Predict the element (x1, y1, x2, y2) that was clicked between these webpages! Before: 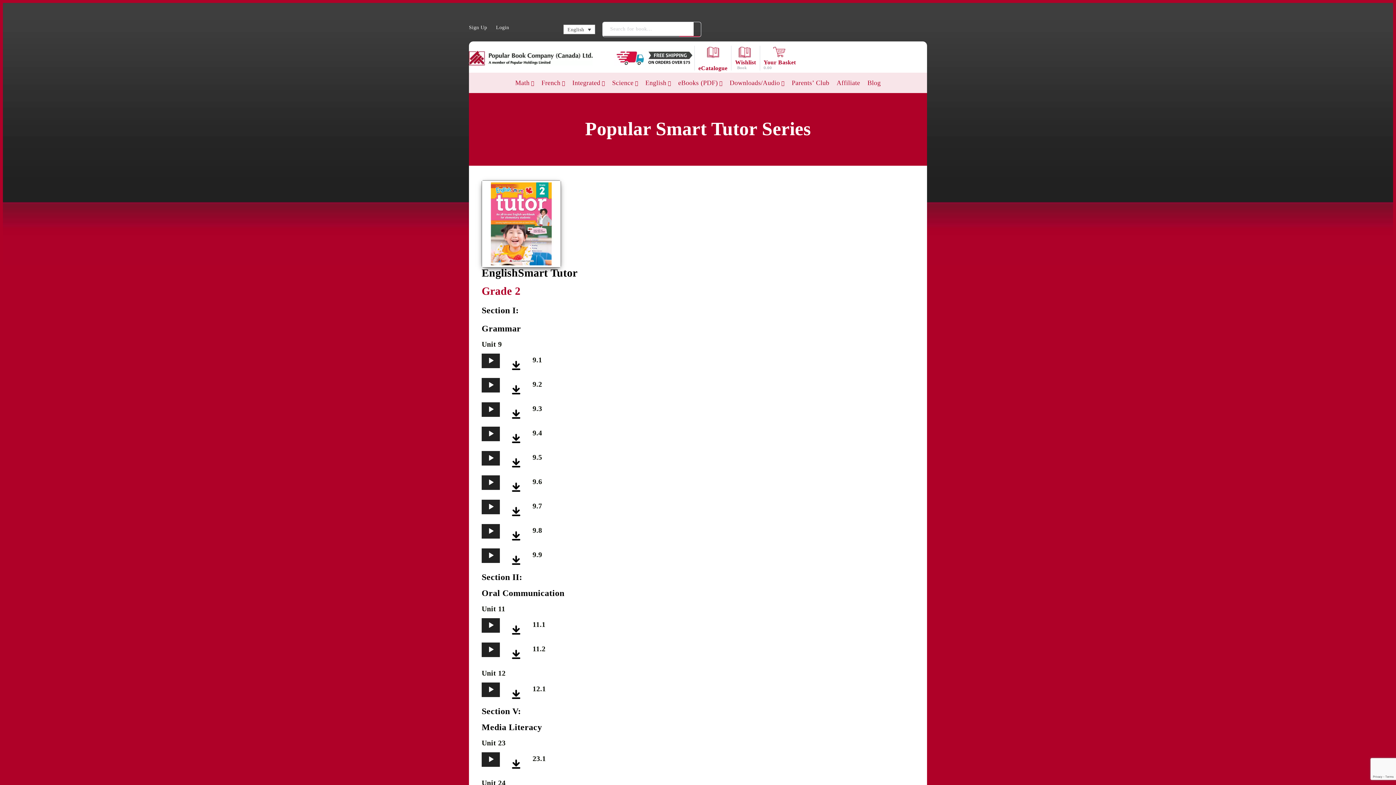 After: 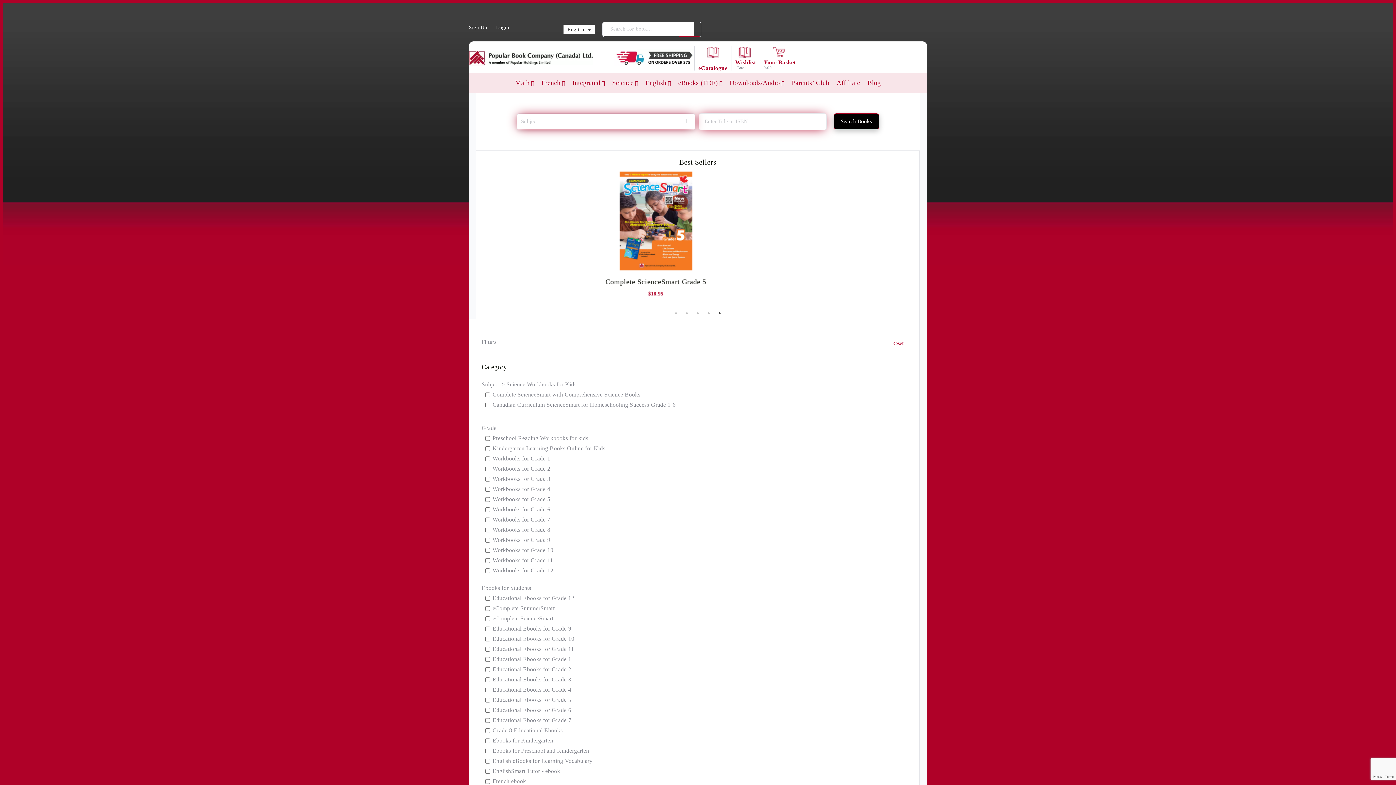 Action: label: Science bbox: (612, 74, 638, 91)